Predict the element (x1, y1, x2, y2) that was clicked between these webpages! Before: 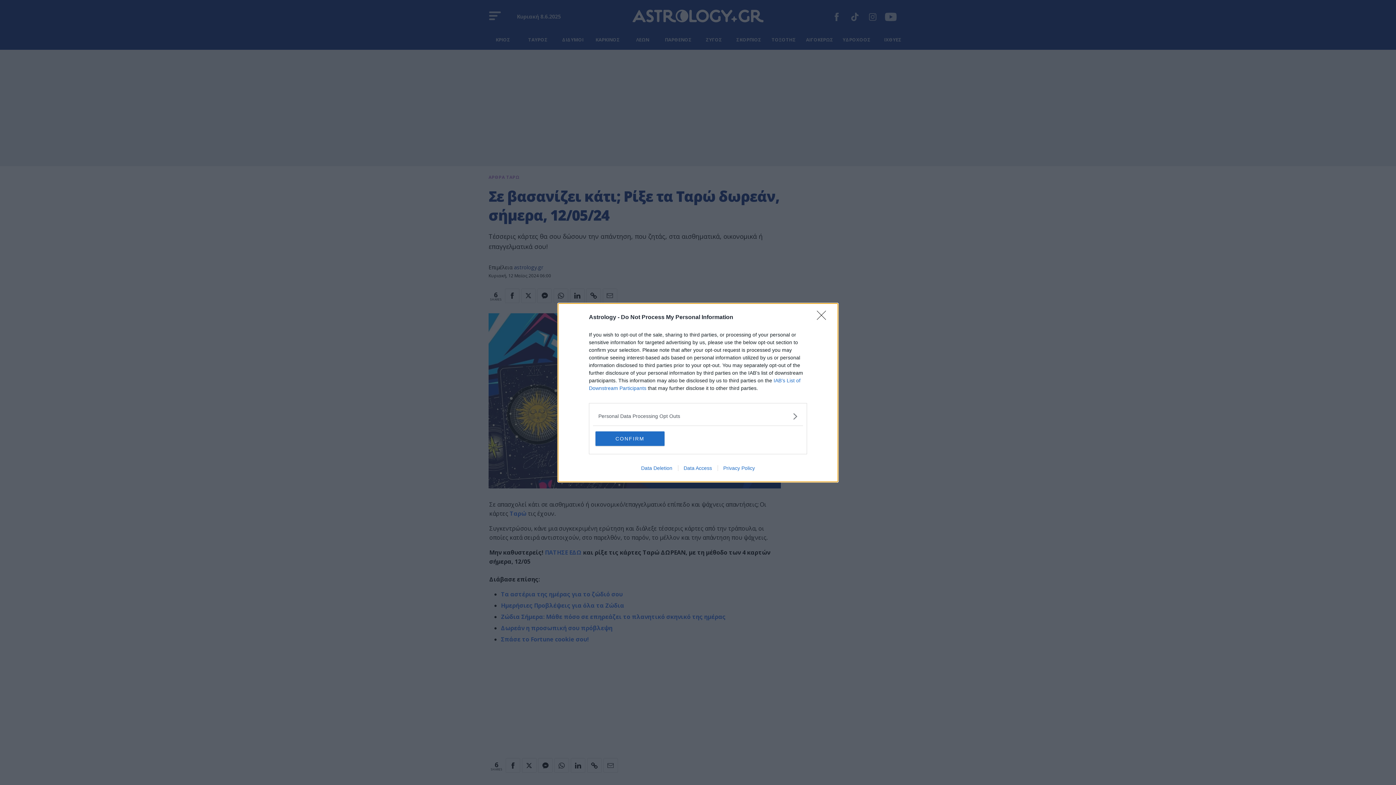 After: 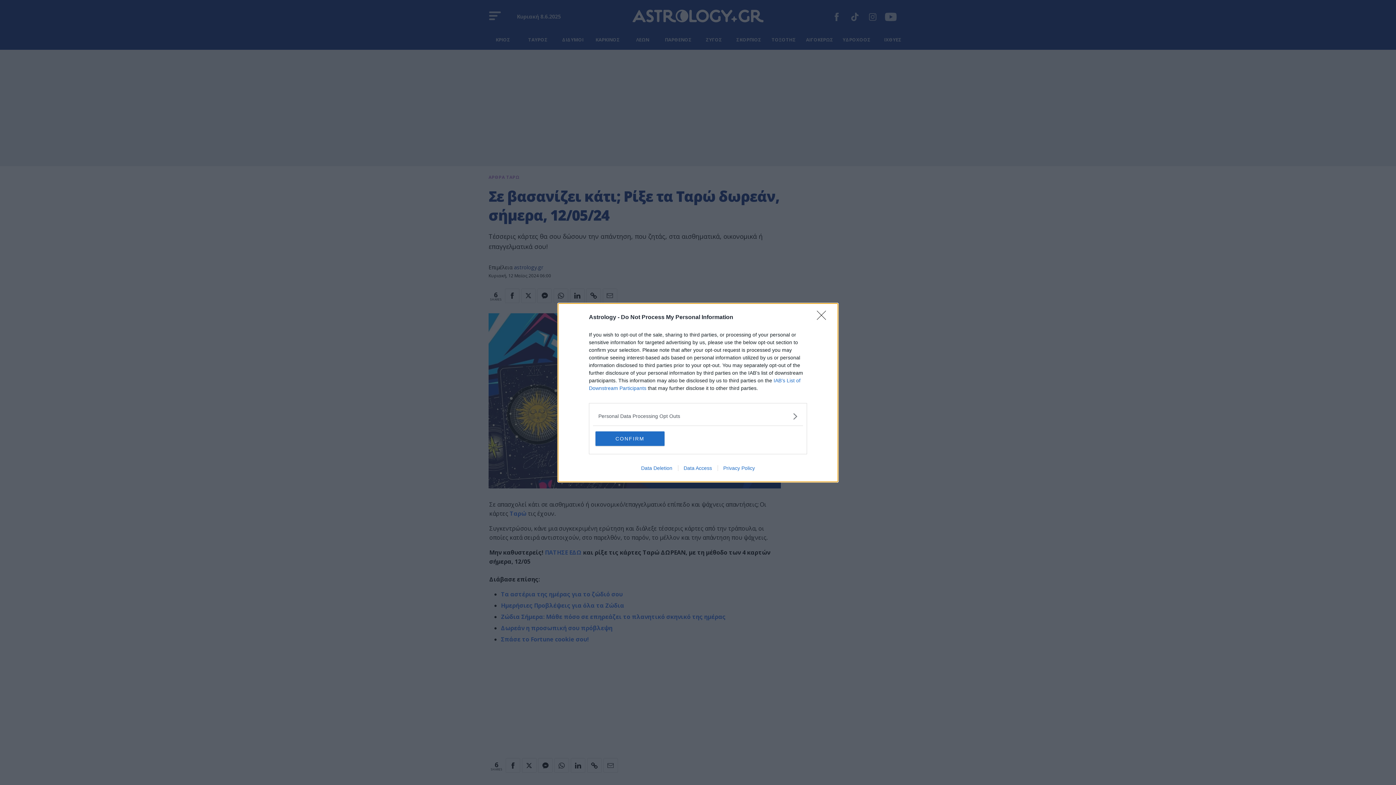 Action: label: Data Deletion bbox: (635, 465, 678, 471)